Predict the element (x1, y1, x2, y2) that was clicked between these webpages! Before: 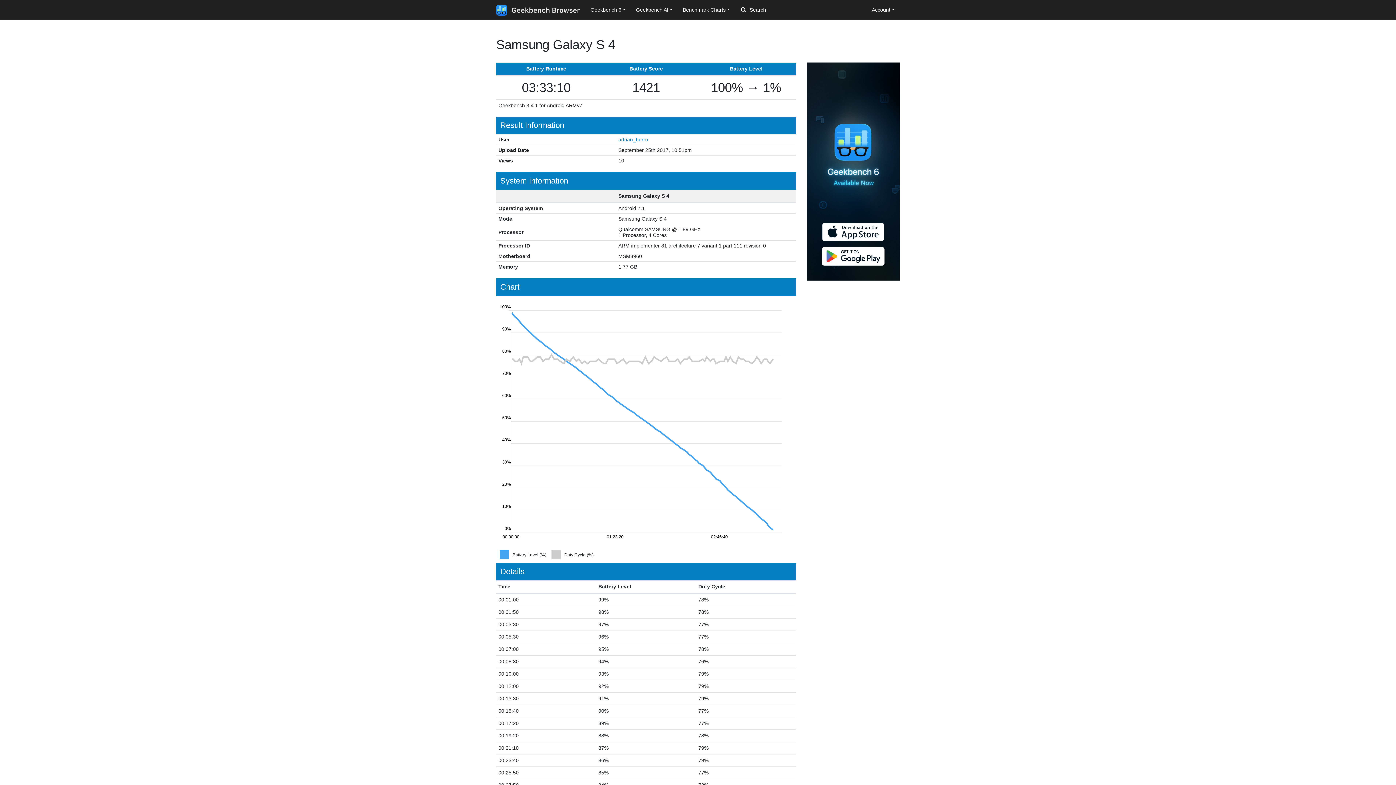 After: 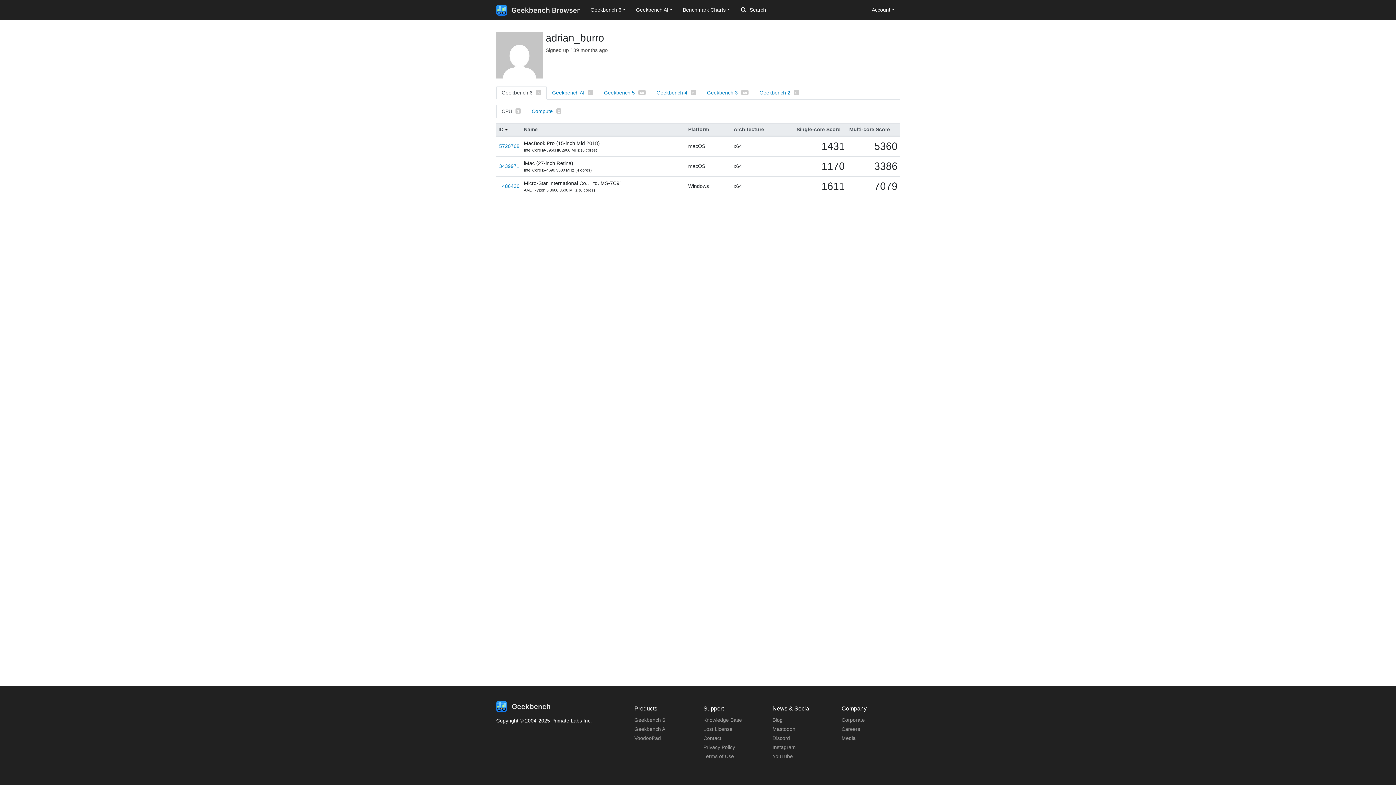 Action: bbox: (618, 136, 648, 142) label: adrian_burro